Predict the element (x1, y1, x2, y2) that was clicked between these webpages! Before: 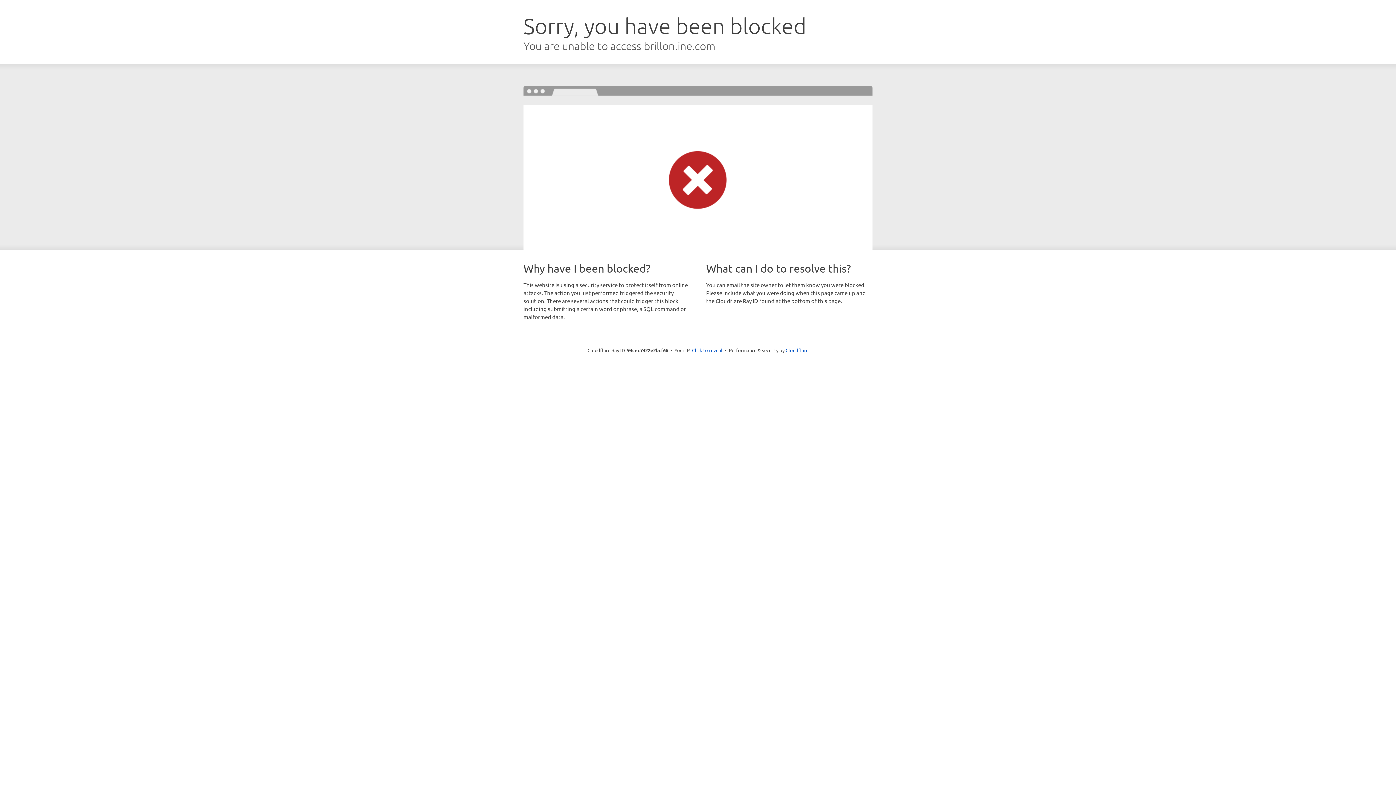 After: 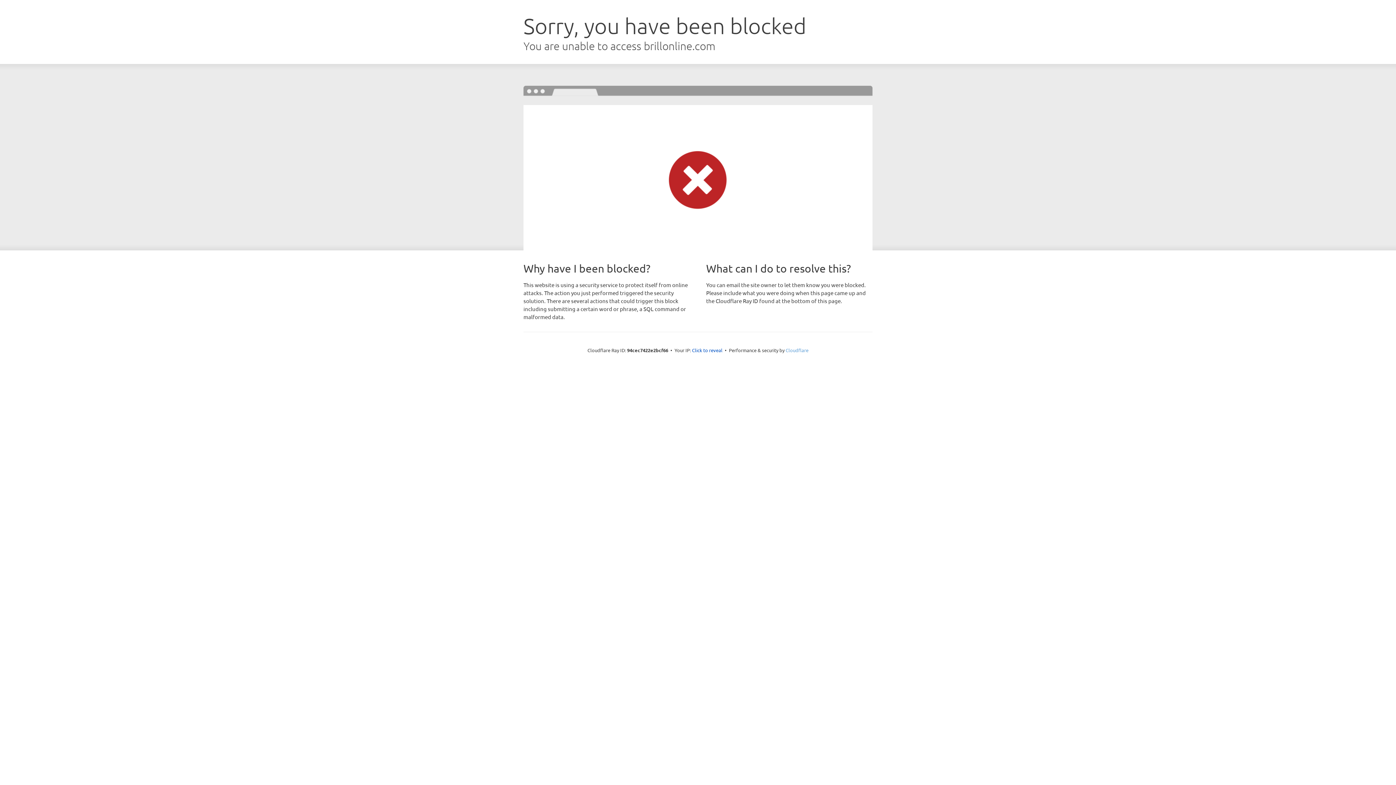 Action: label: Cloudflare bbox: (785, 347, 808, 353)